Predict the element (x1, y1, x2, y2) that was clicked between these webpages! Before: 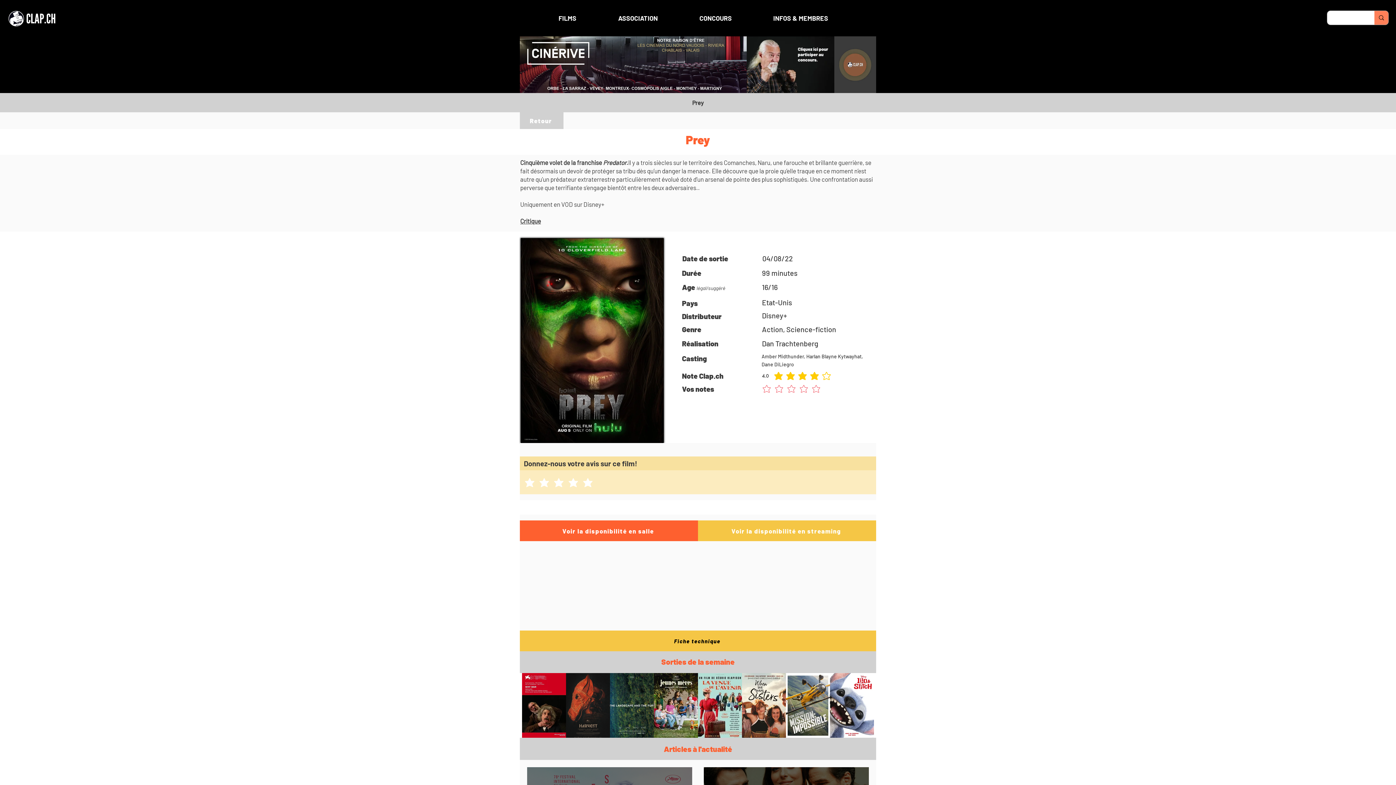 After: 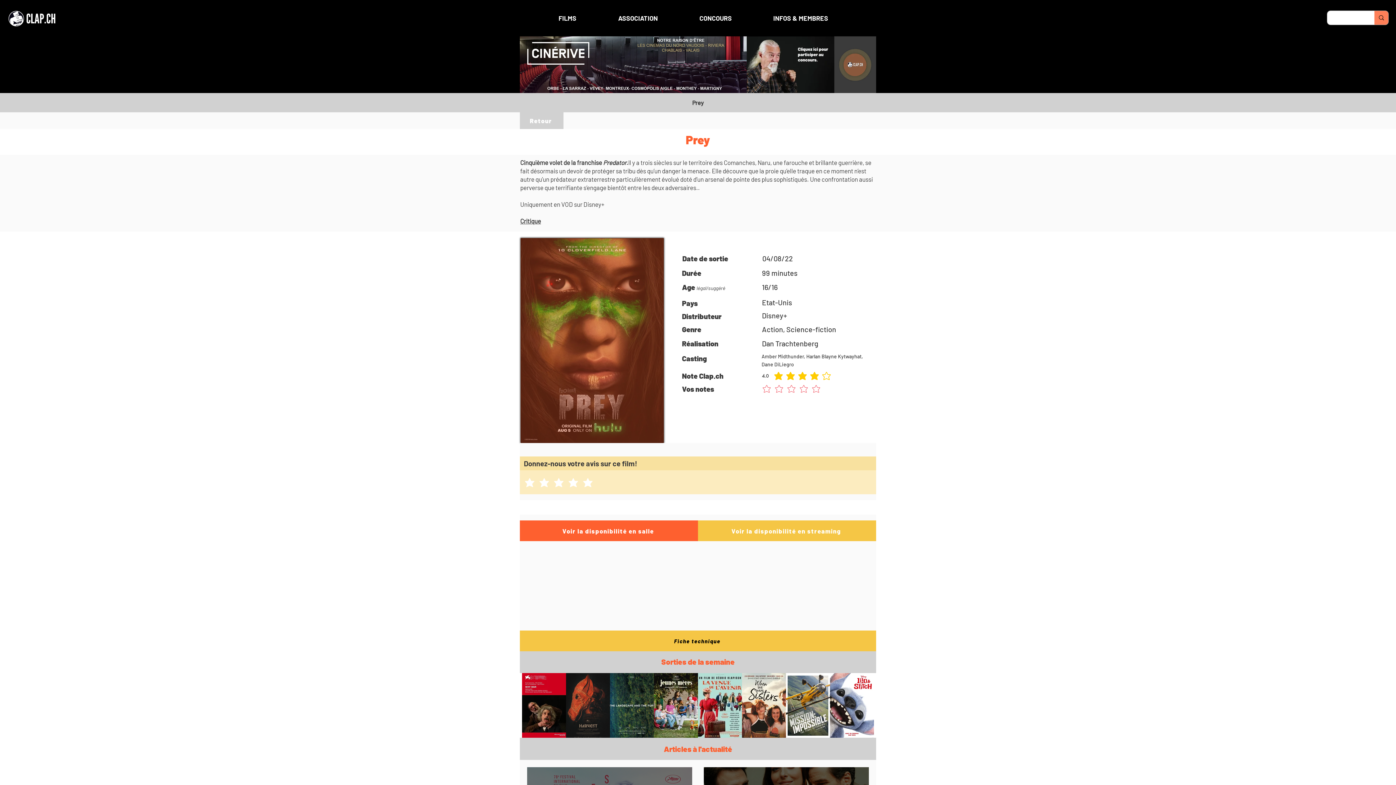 Action: bbox: (520, 238, 664, 443)